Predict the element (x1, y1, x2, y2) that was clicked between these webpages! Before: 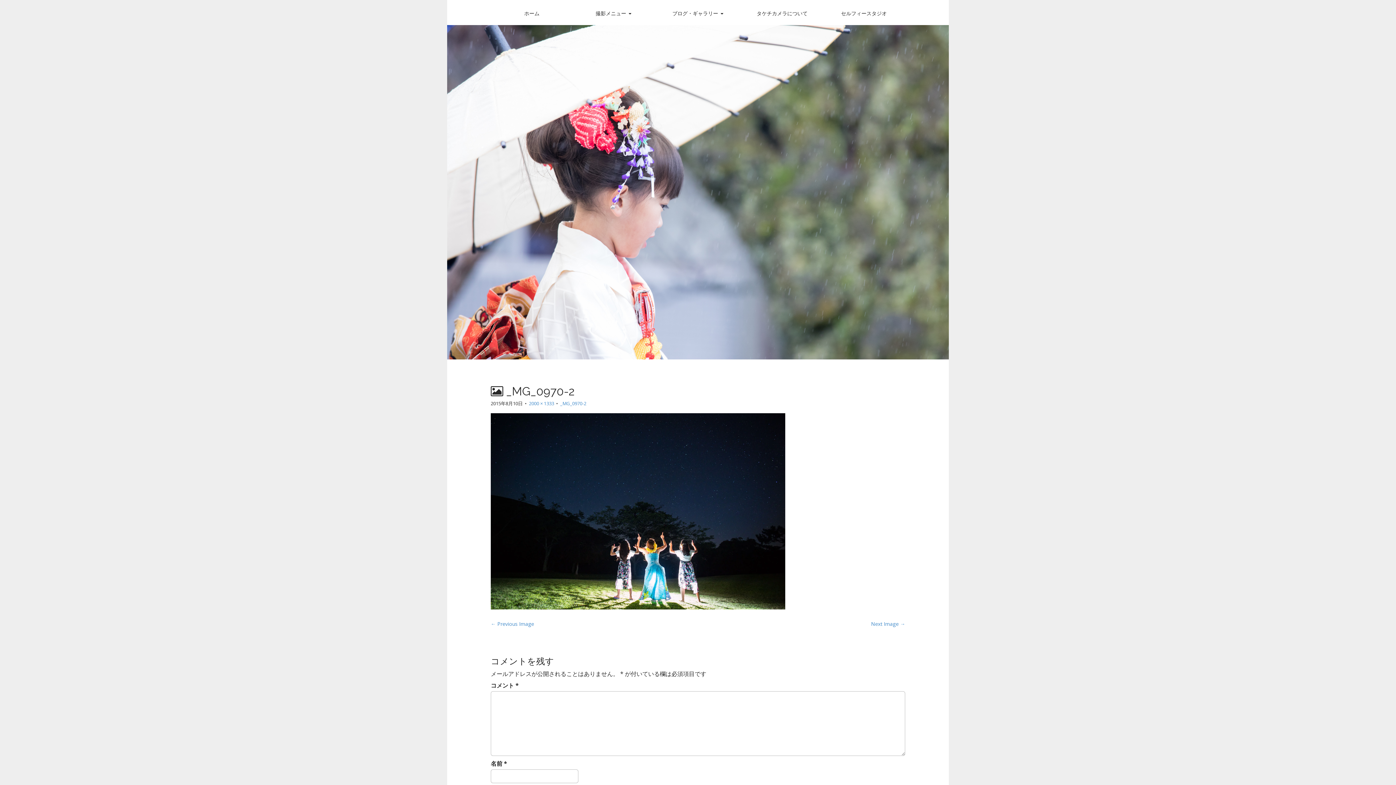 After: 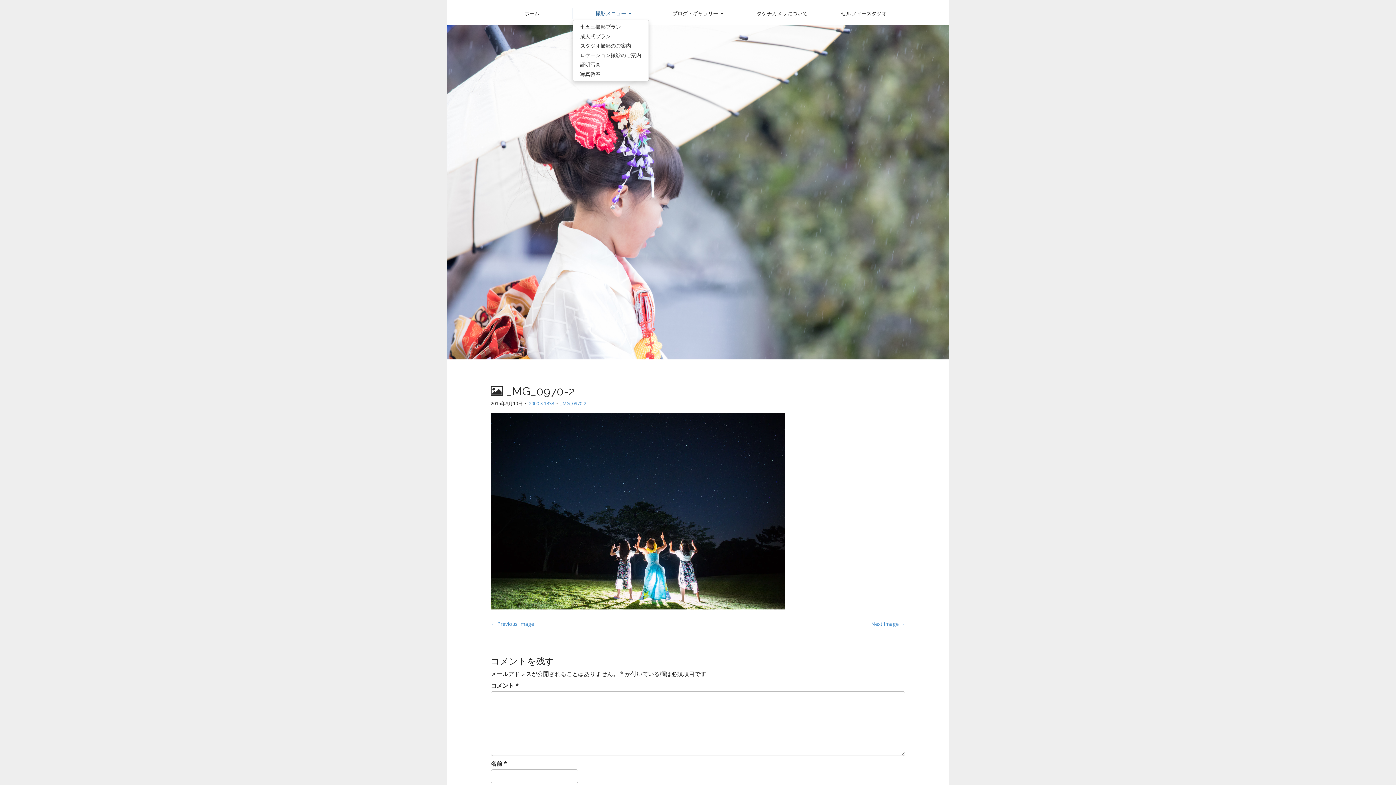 Action: label: 撮影メニュー  bbox: (572, 7, 654, 19)